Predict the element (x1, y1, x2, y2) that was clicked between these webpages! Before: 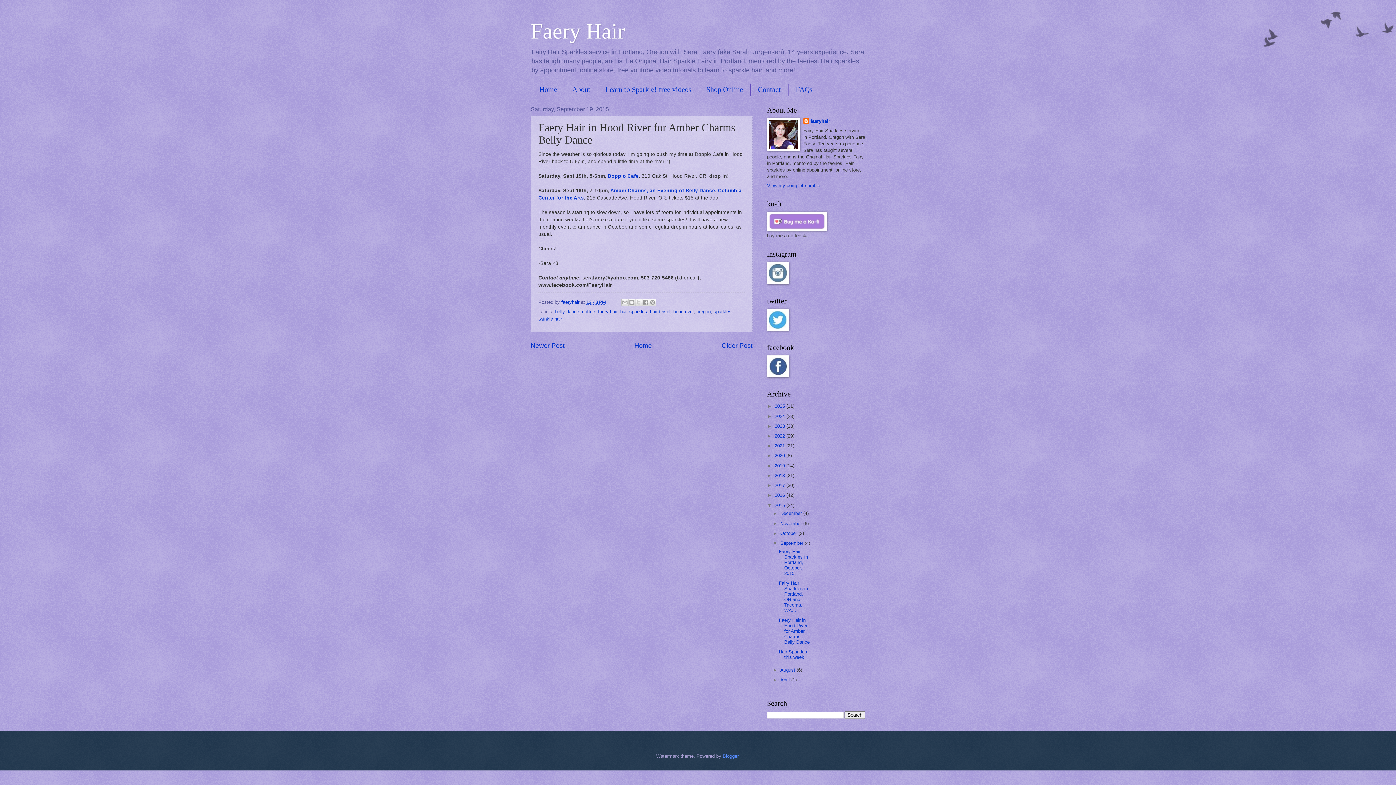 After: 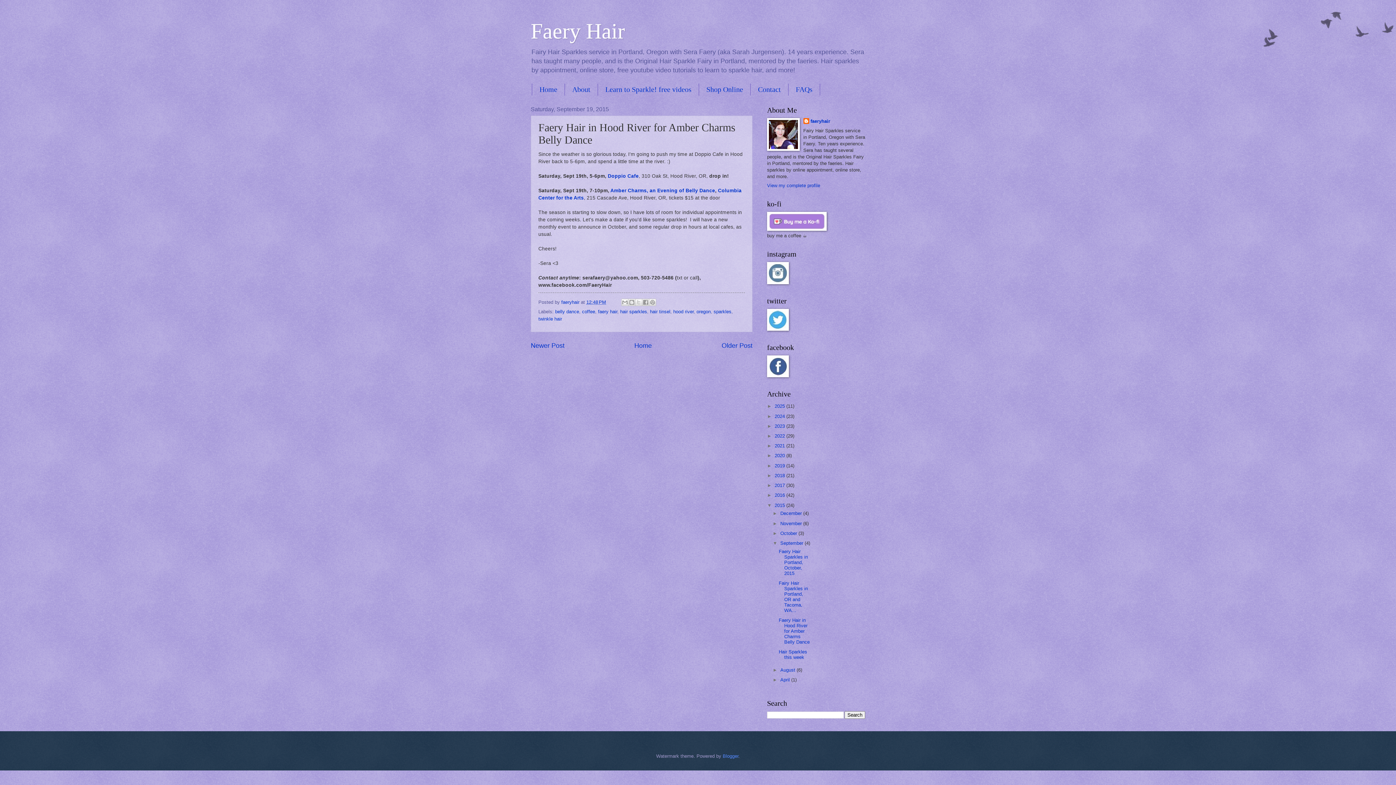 Action: bbox: (586, 299, 606, 304) label: 12:48 PM